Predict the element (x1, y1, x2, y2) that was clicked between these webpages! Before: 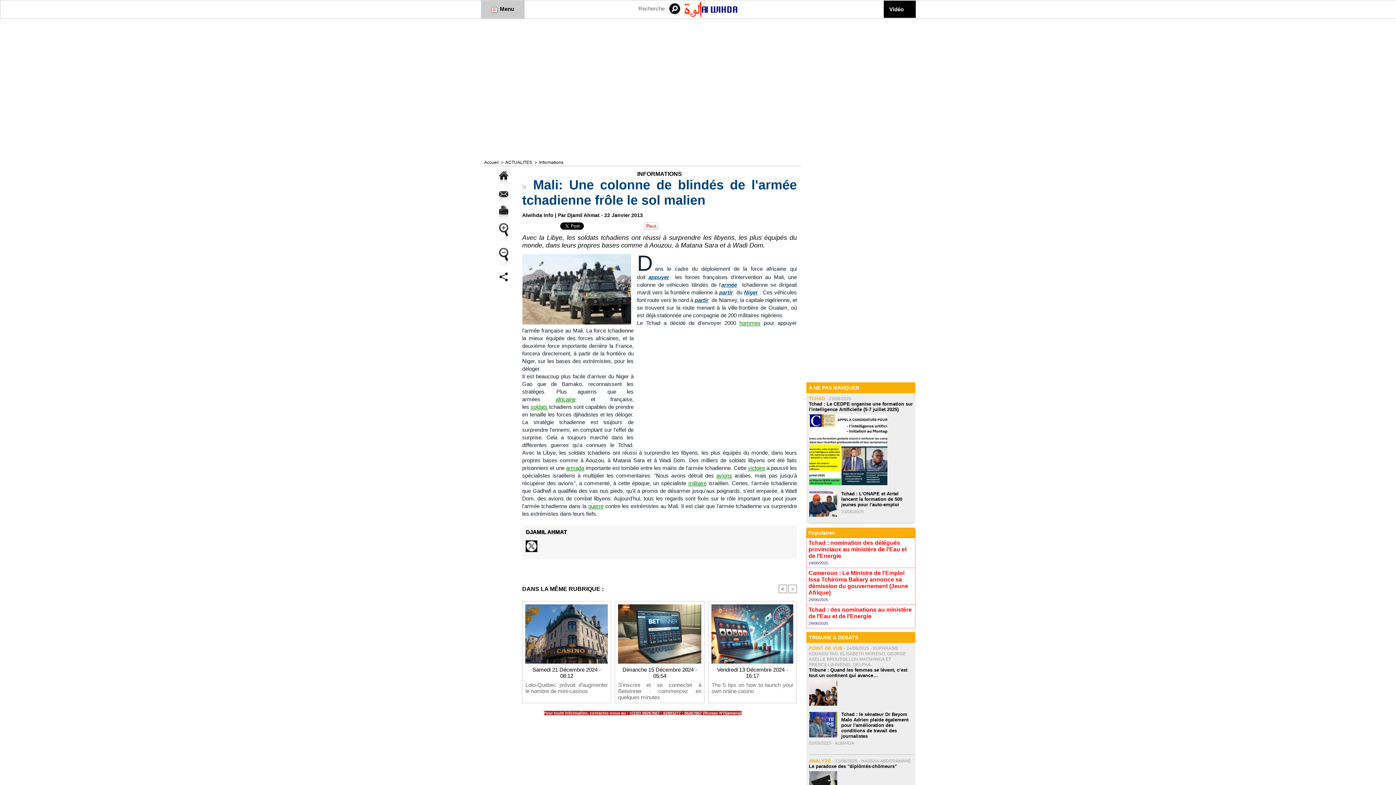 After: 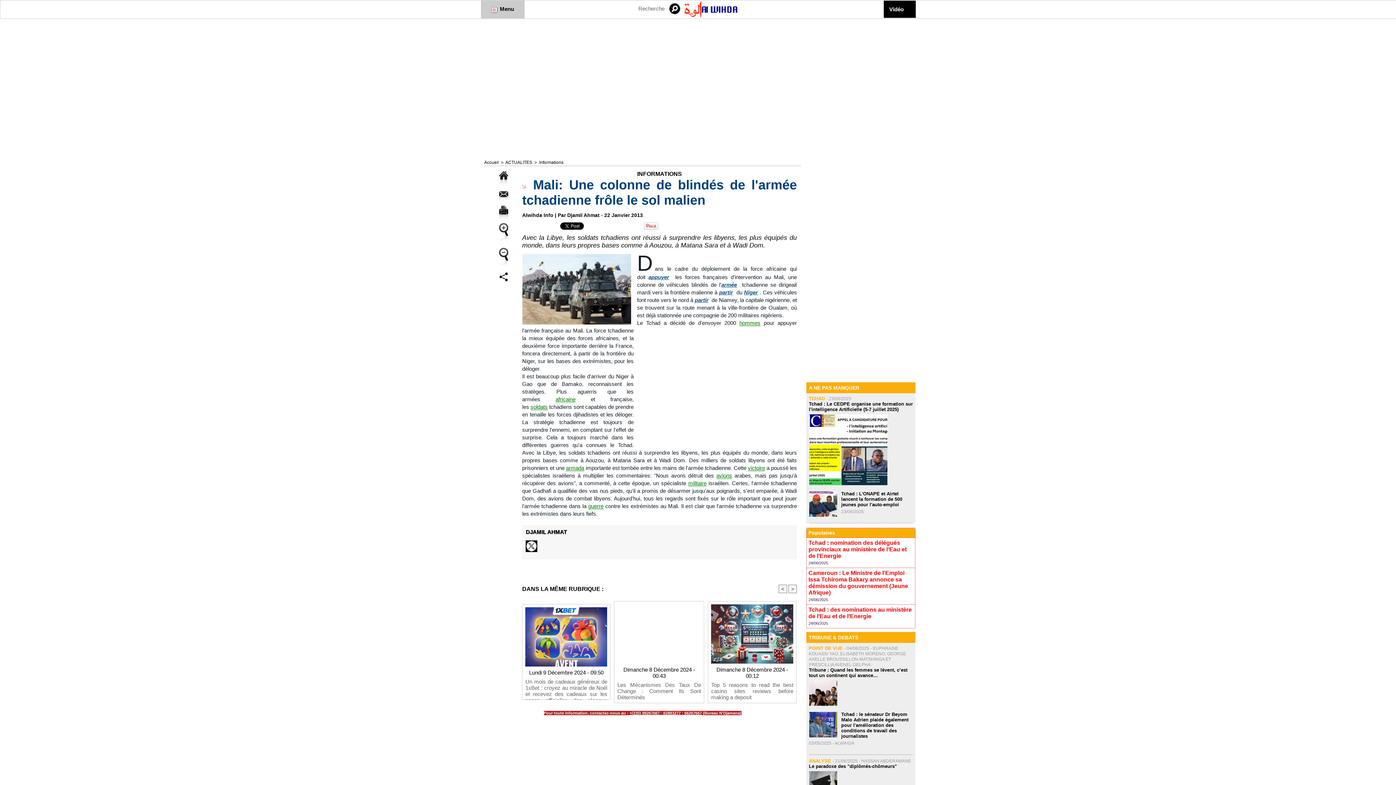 Action: bbox: (788, 585, 797, 593) label: >